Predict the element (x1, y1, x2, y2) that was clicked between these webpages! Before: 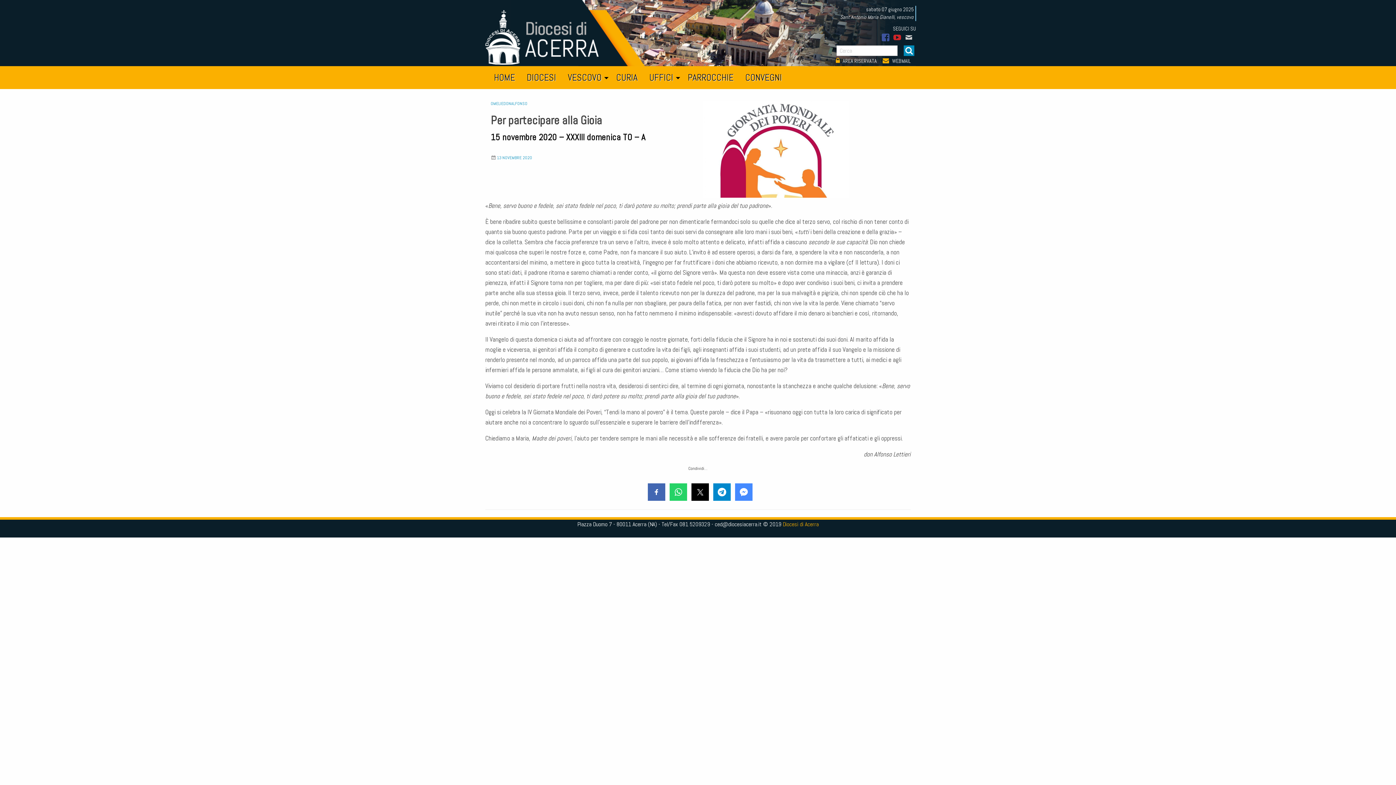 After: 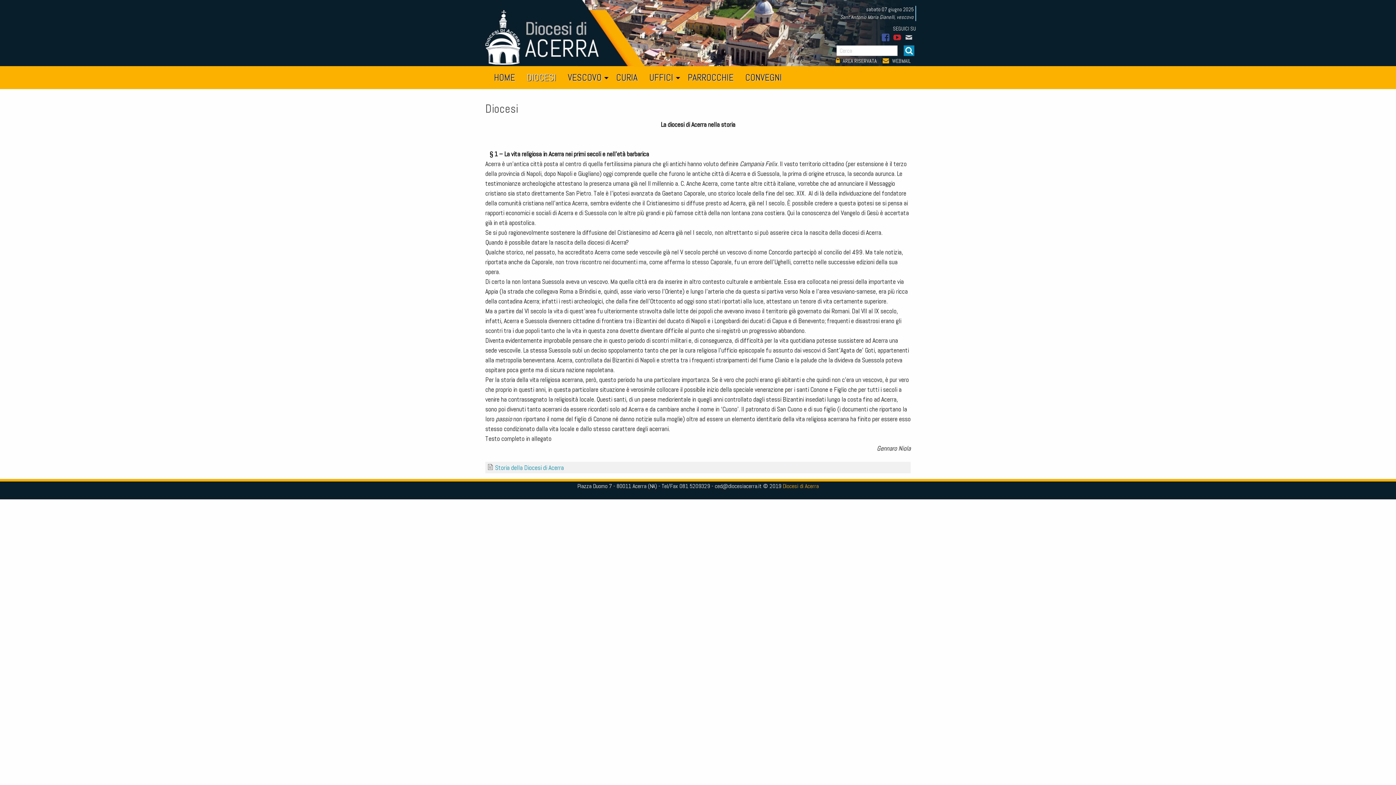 Action: bbox: (521, 69, 562, 86) label: DIOCESI